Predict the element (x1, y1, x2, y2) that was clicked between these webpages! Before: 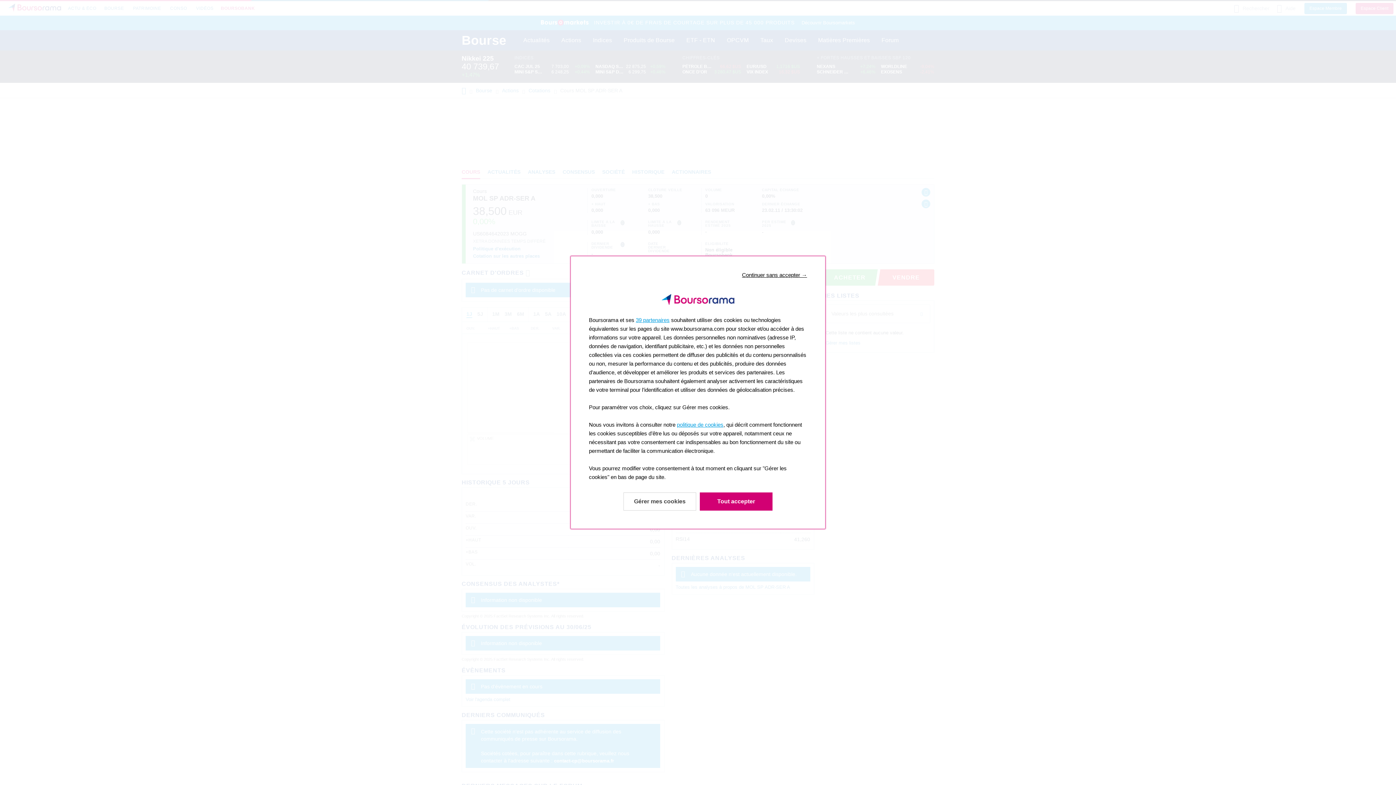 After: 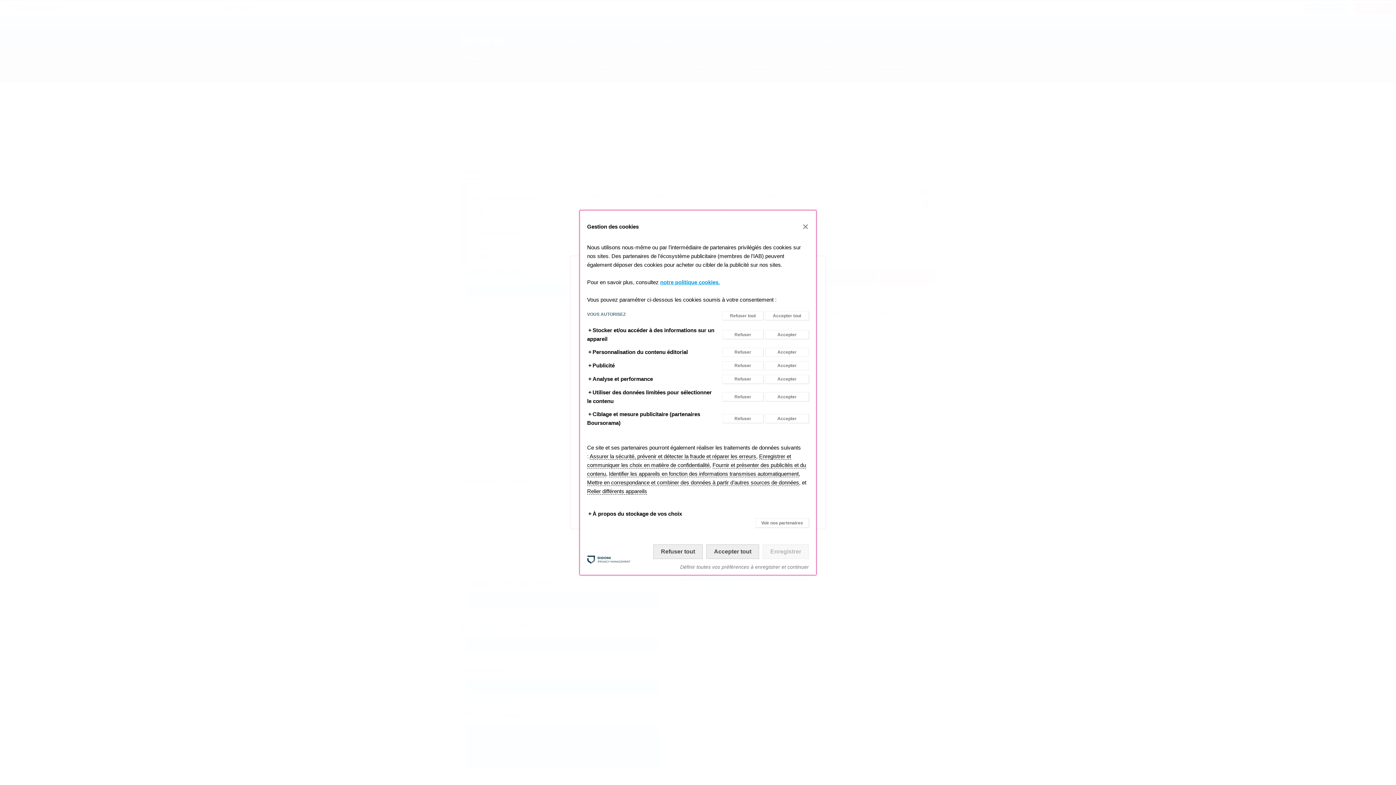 Action: bbox: (623, 487, 696, 505) label: En savoir plus: Configurer vos consentements